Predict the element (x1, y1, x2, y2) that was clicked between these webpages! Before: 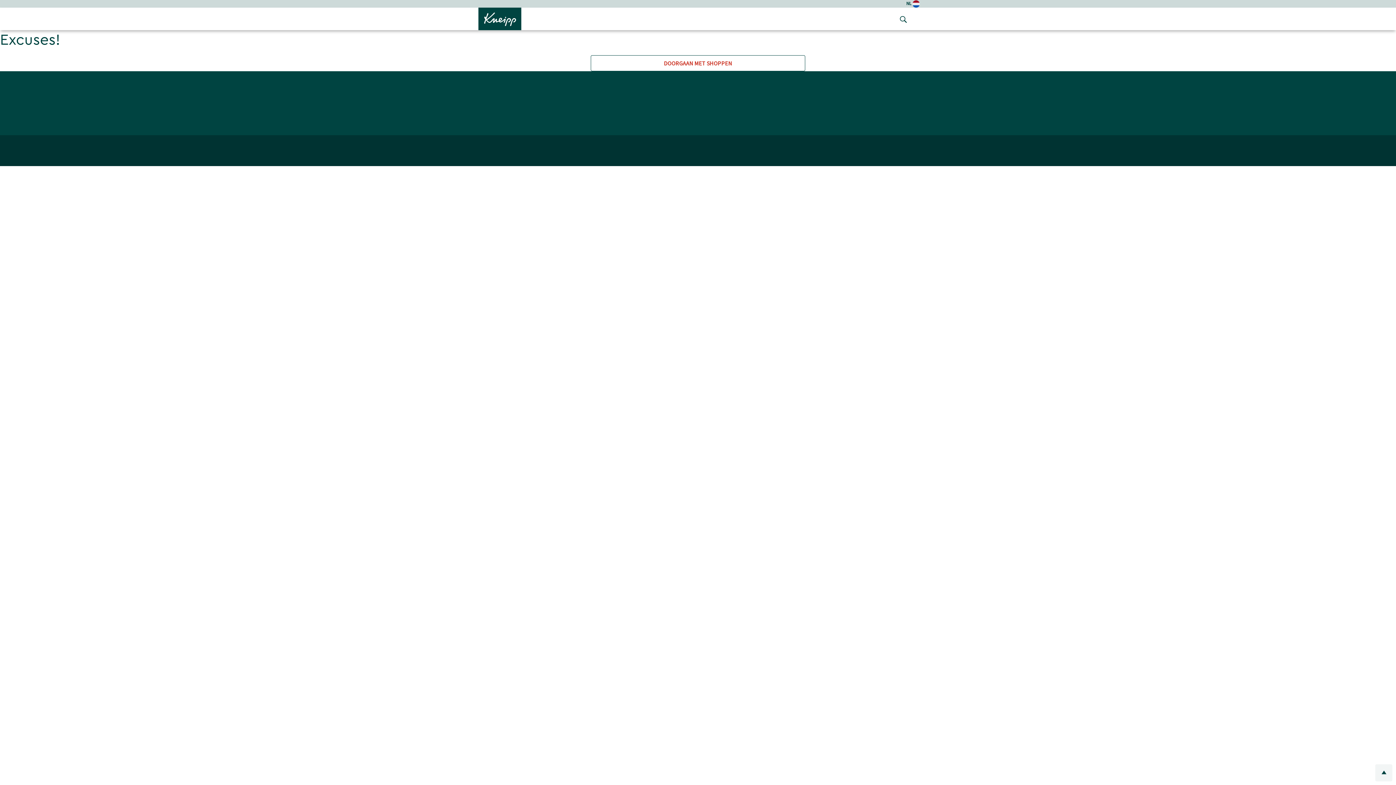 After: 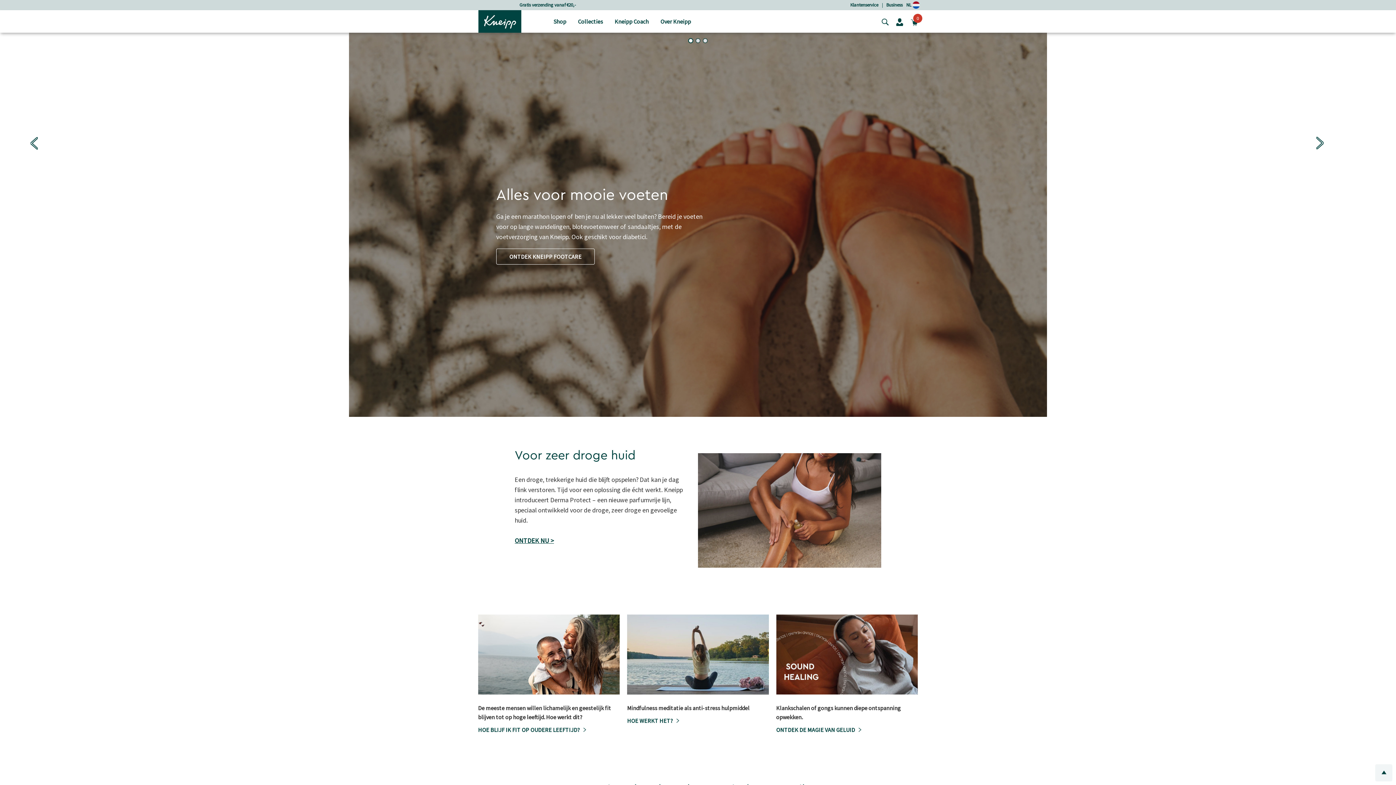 Action: label: DOORGAAN MET SHOPPEN bbox: (590, 55, 805, 71)